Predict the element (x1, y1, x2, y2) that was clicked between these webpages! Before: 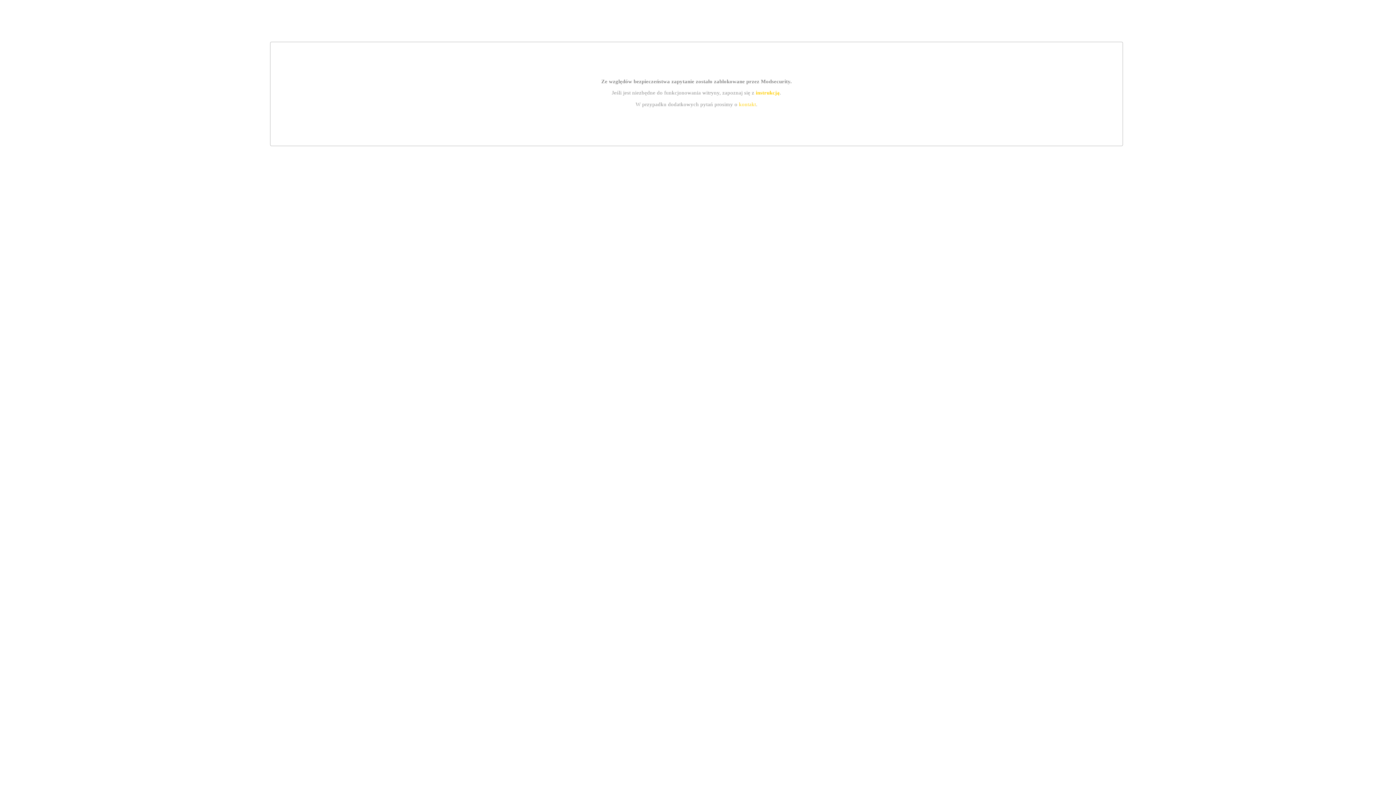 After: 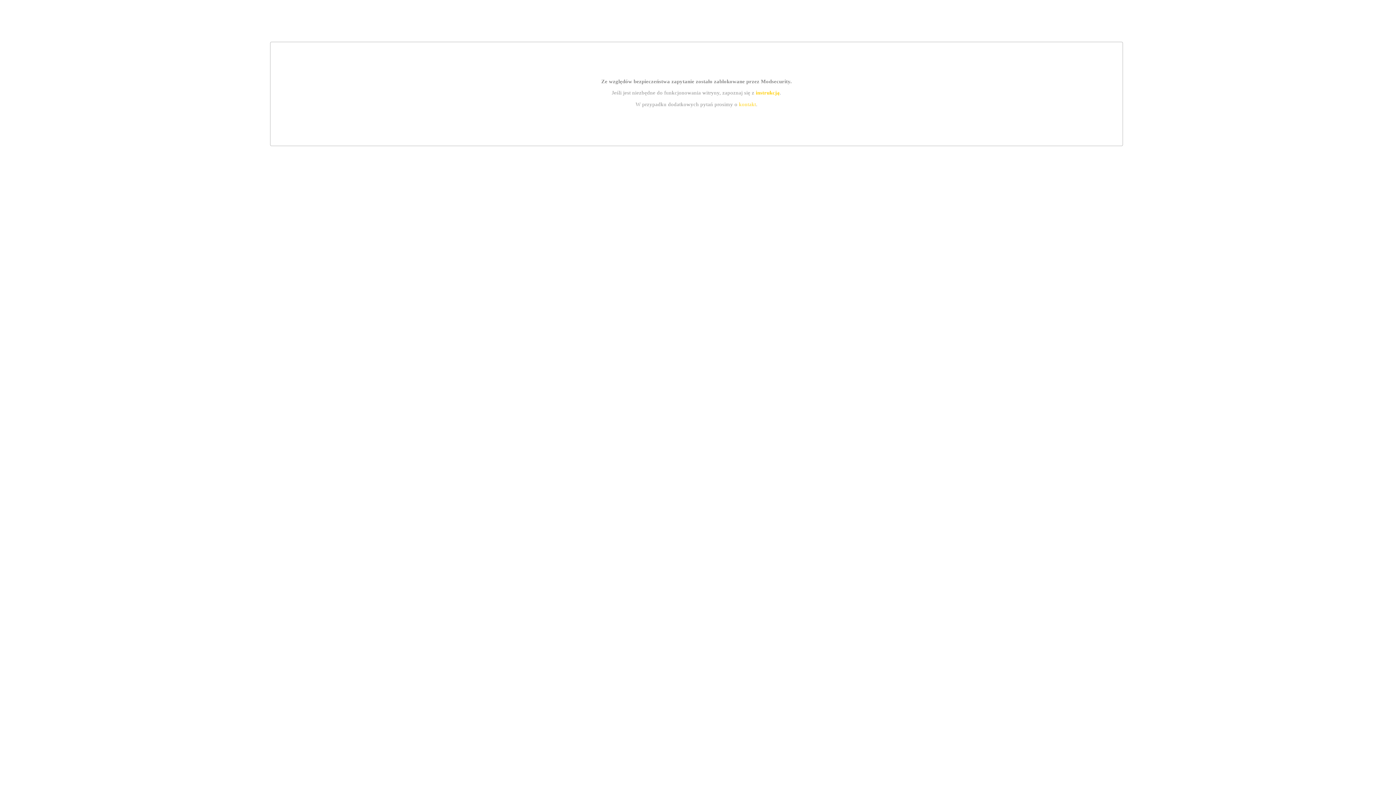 Action: bbox: (755, 89, 779, 95) label: instrukcją